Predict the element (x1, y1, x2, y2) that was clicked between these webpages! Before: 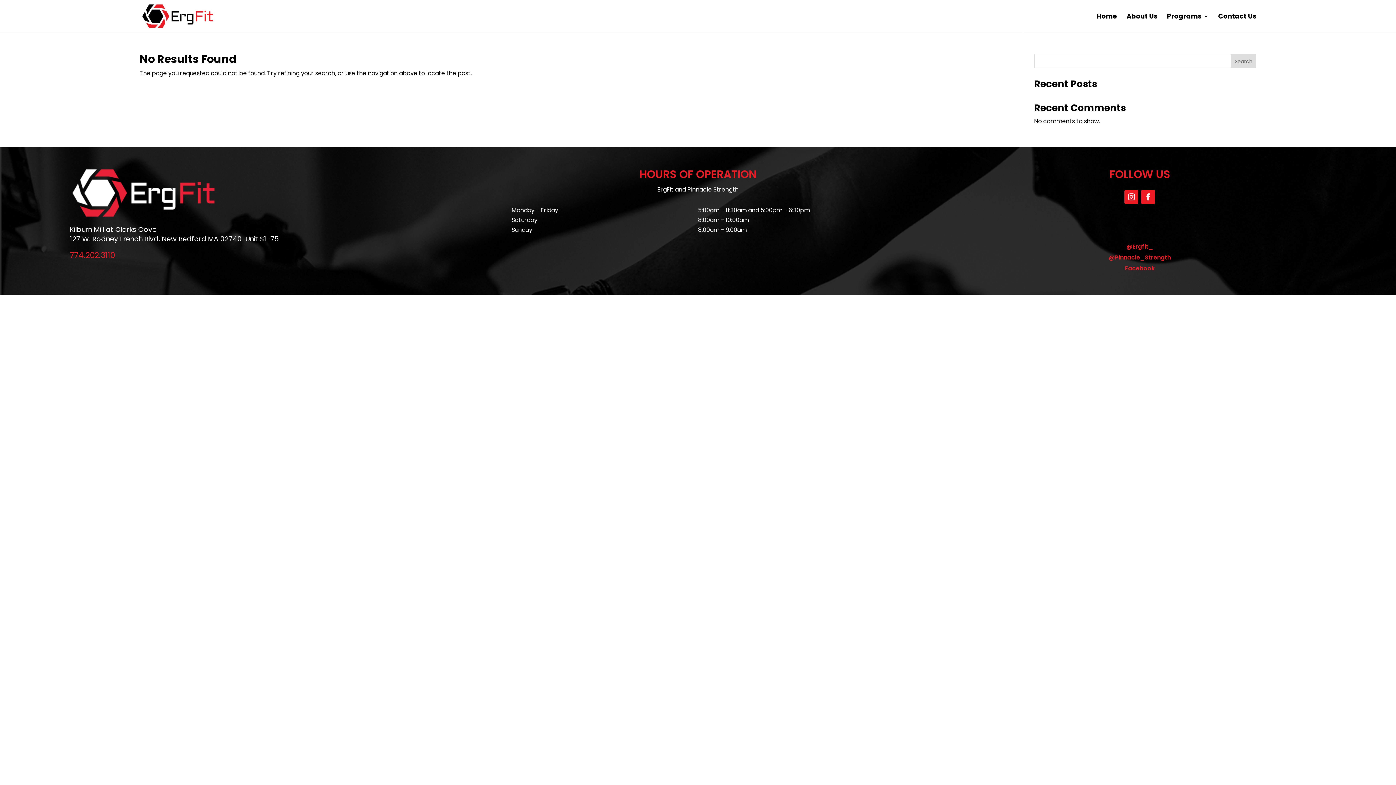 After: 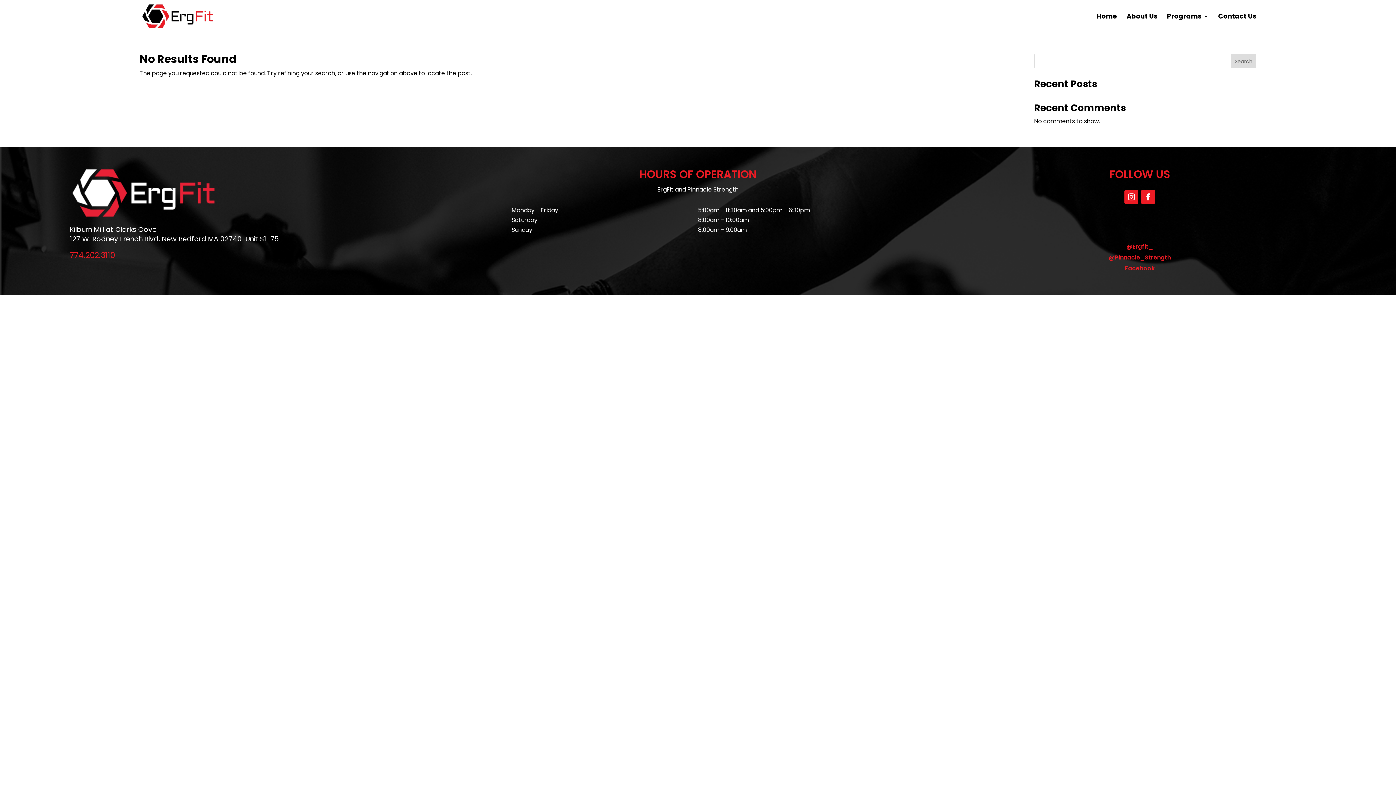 Action: bbox: (1124, 190, 1138, 204)